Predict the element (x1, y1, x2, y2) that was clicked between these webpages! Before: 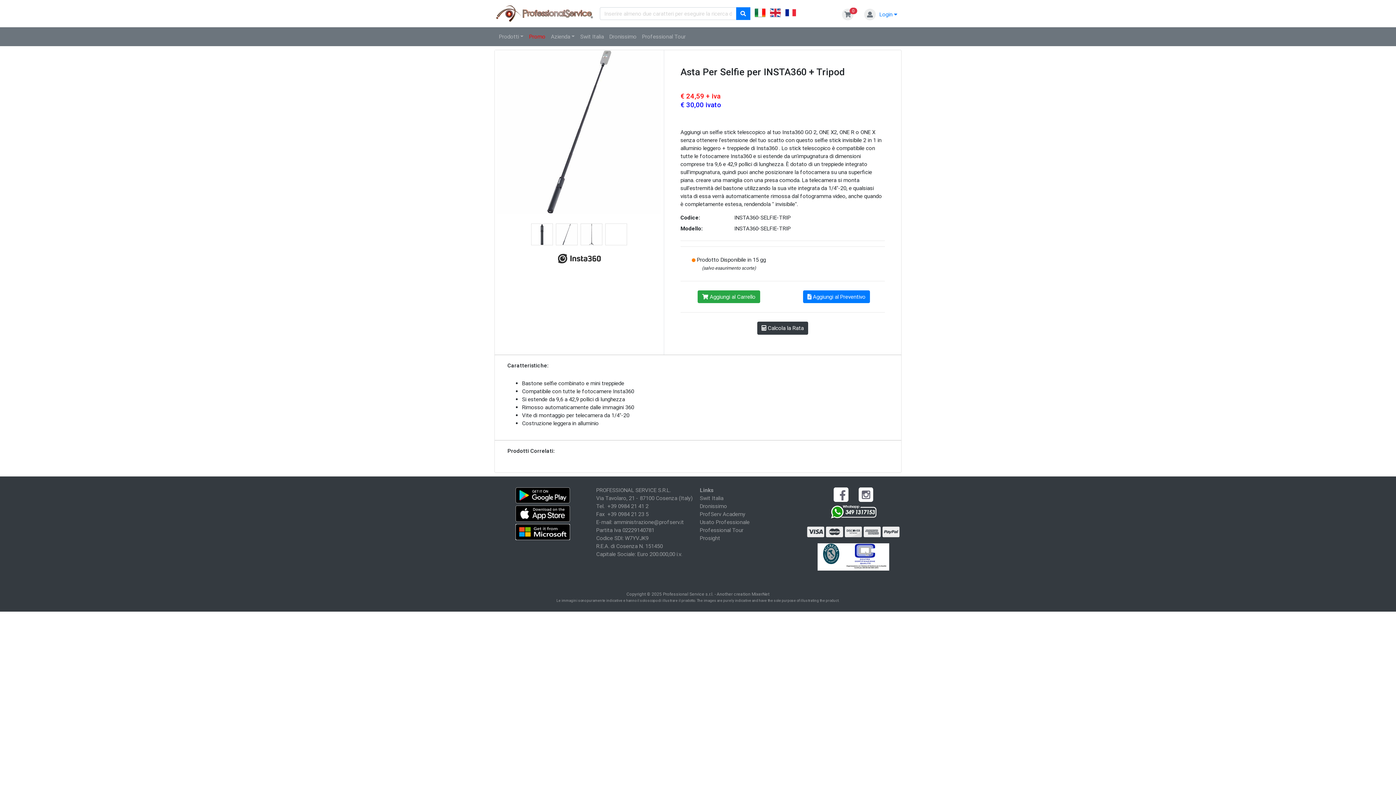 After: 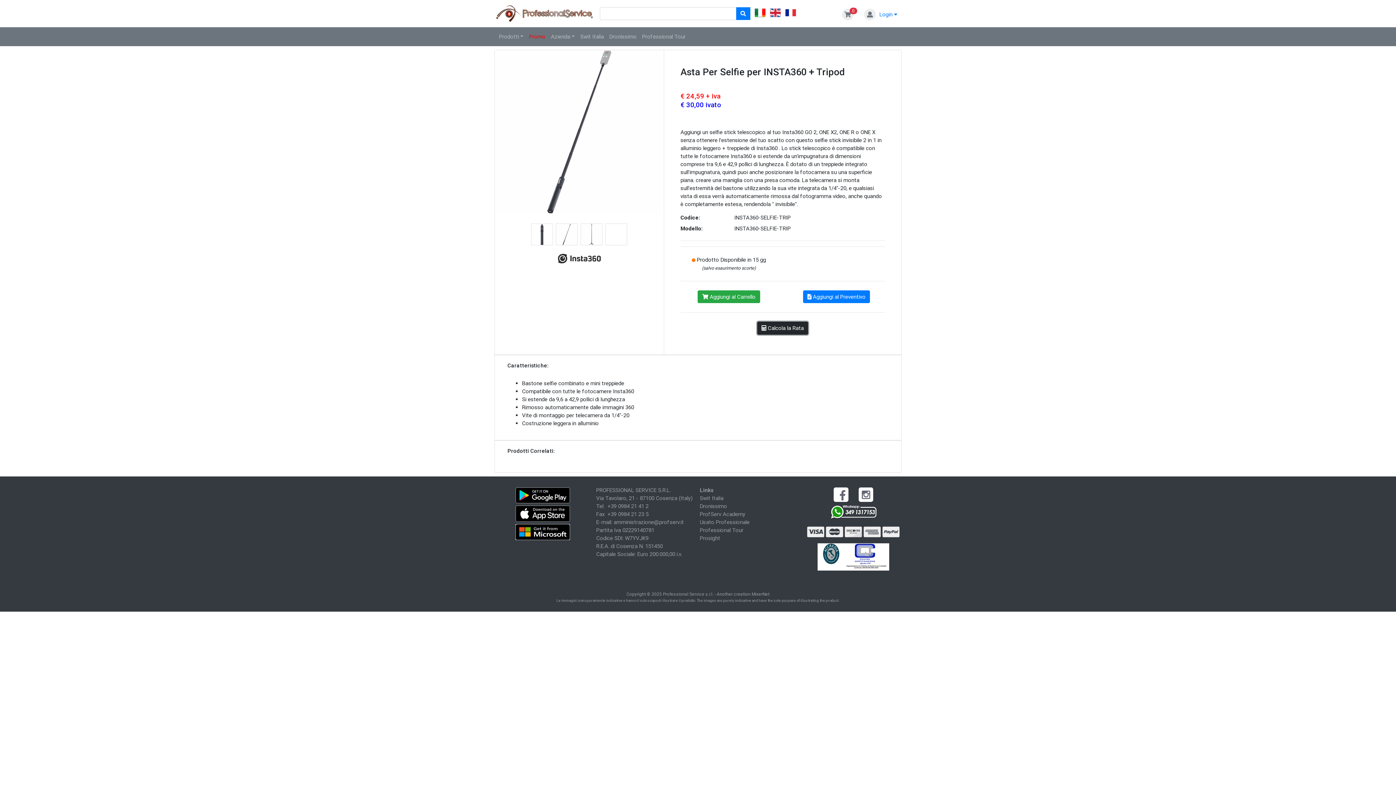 Action: bbox: (757, 321, 808, 334) label:  Calcola la Rata